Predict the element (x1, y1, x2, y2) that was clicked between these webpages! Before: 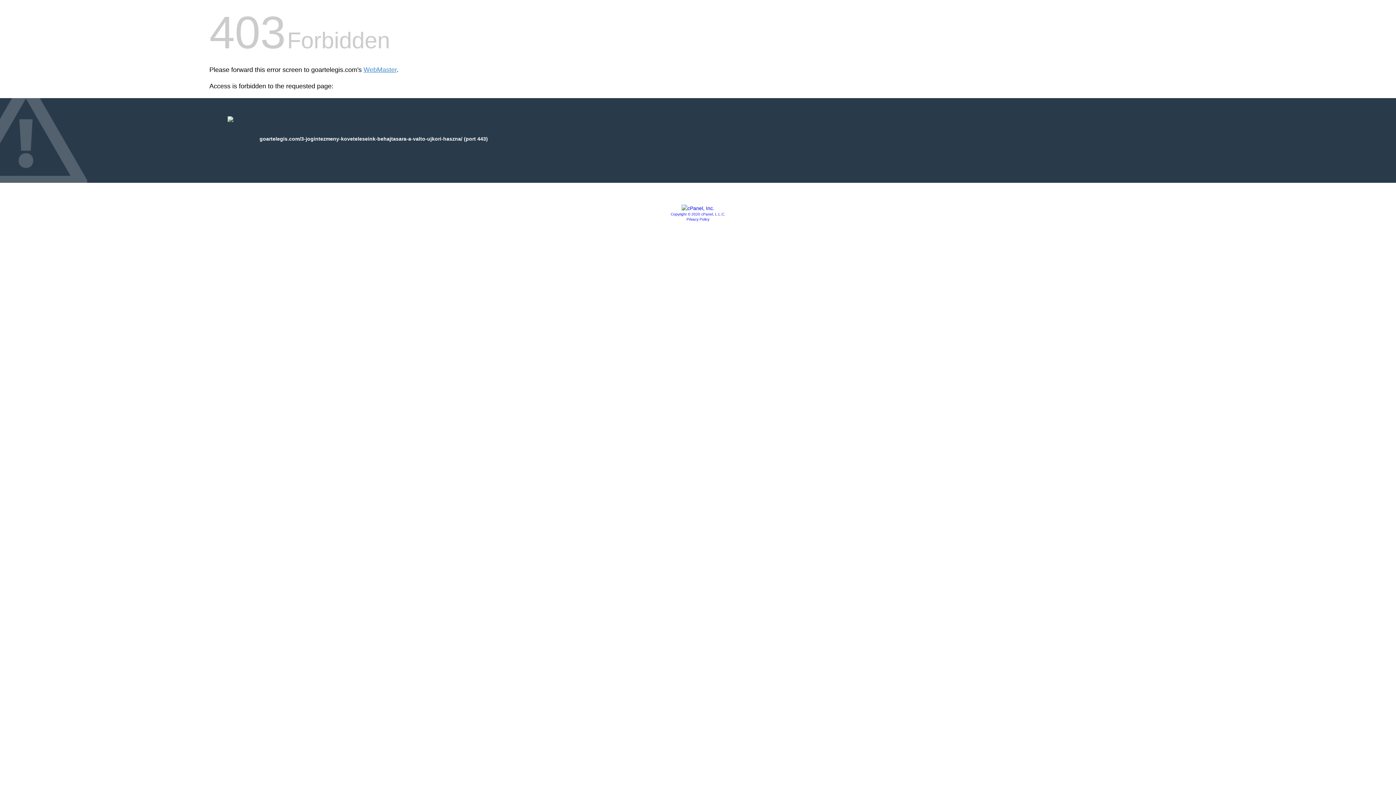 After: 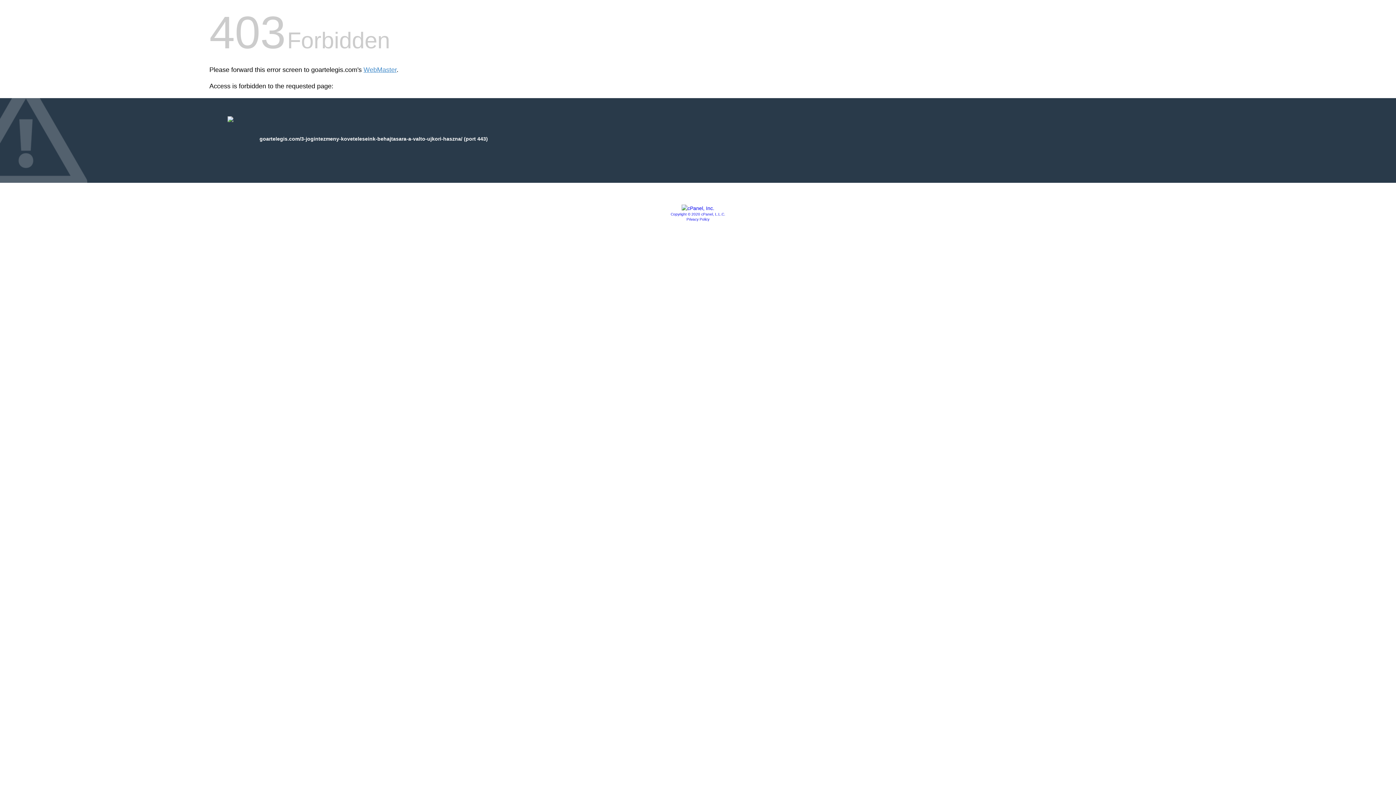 Action: bbox: (670, 212, 725, 216) label: Copyright © 2020 cPanel, L.L.C.